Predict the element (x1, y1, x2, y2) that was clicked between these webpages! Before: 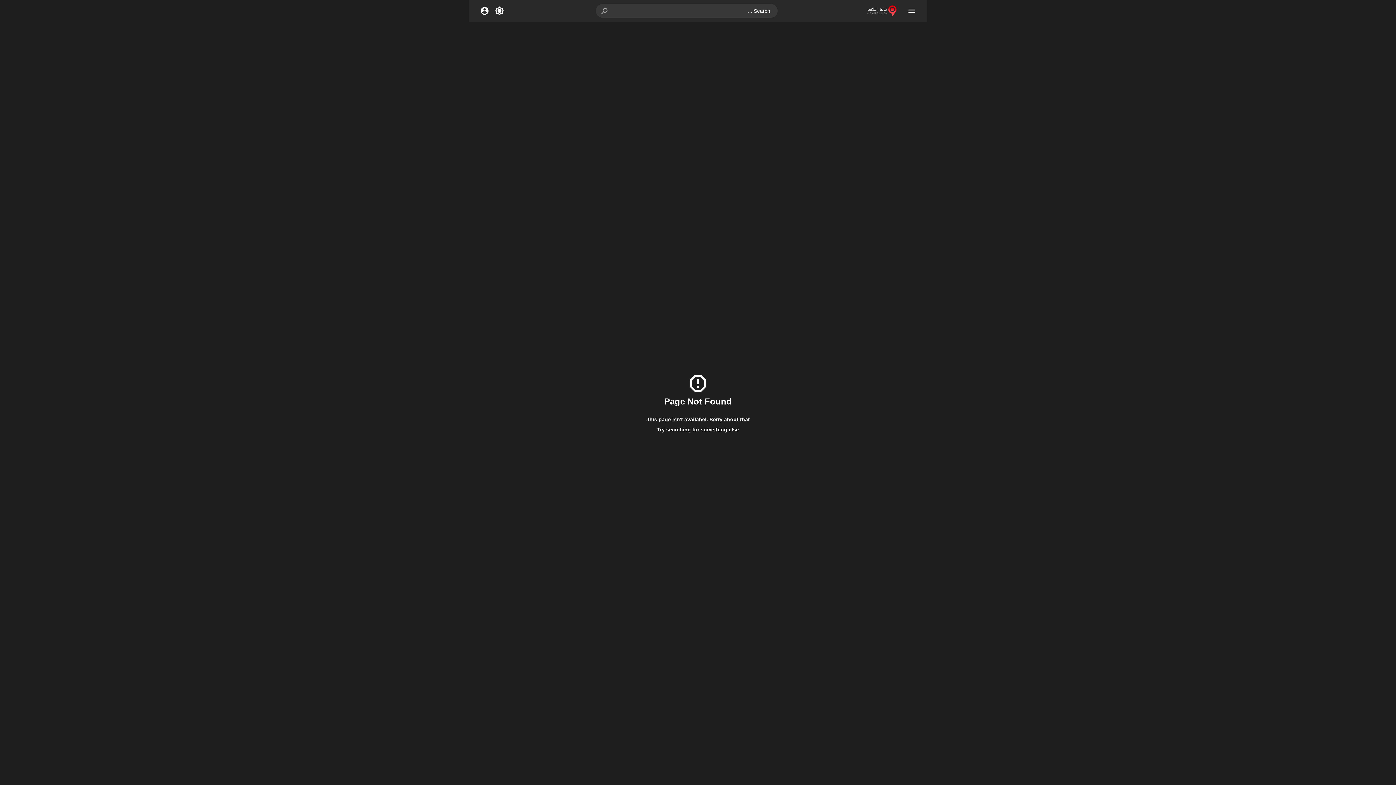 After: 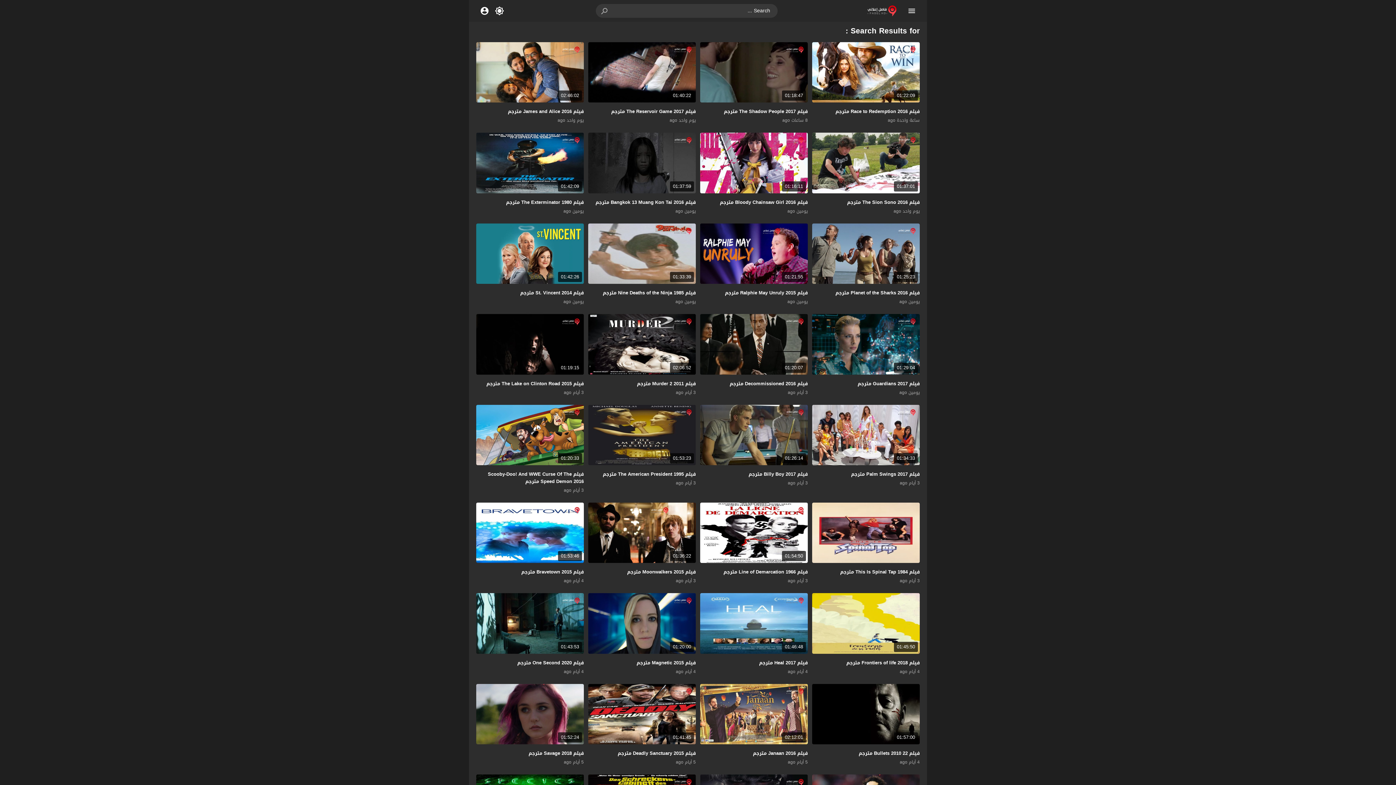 Action: bbox: (595, 4, 614, 17)